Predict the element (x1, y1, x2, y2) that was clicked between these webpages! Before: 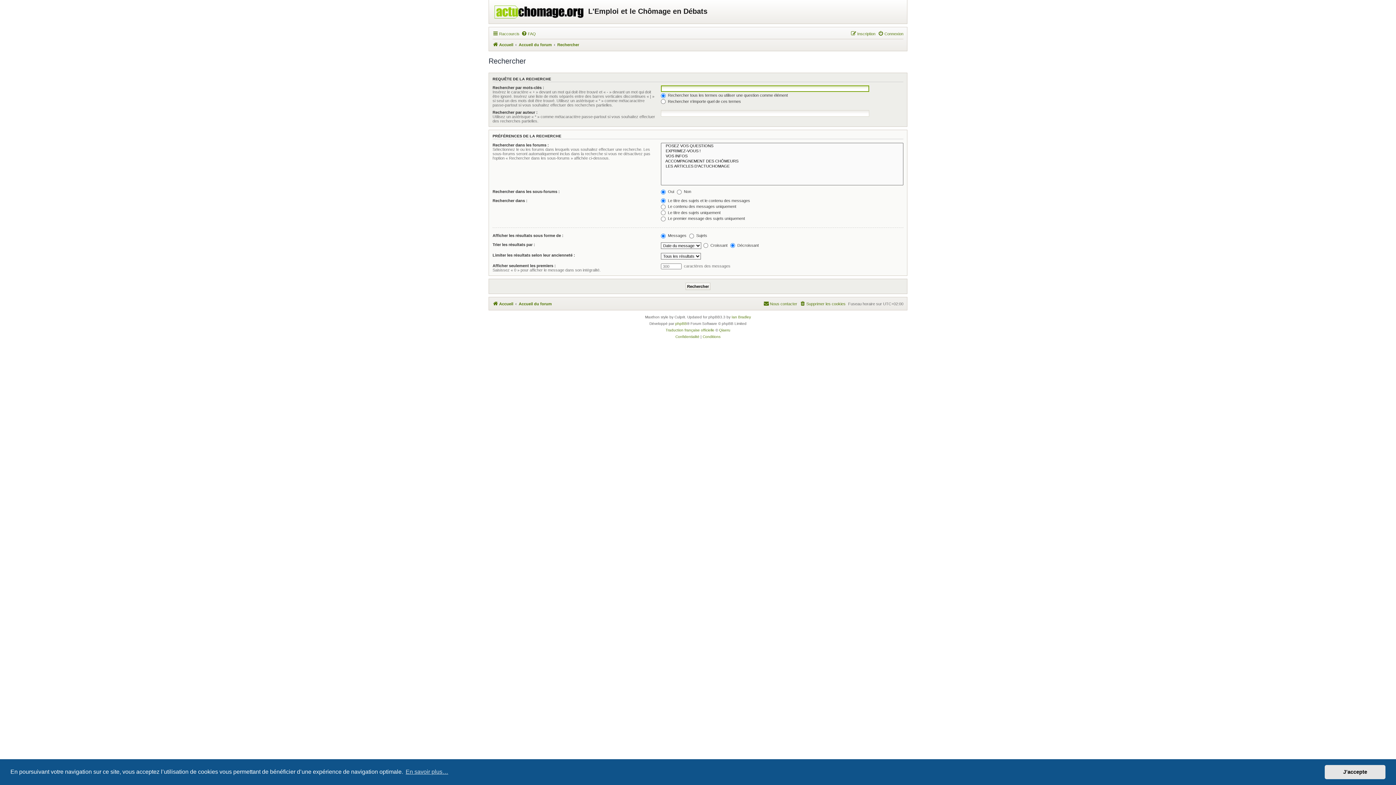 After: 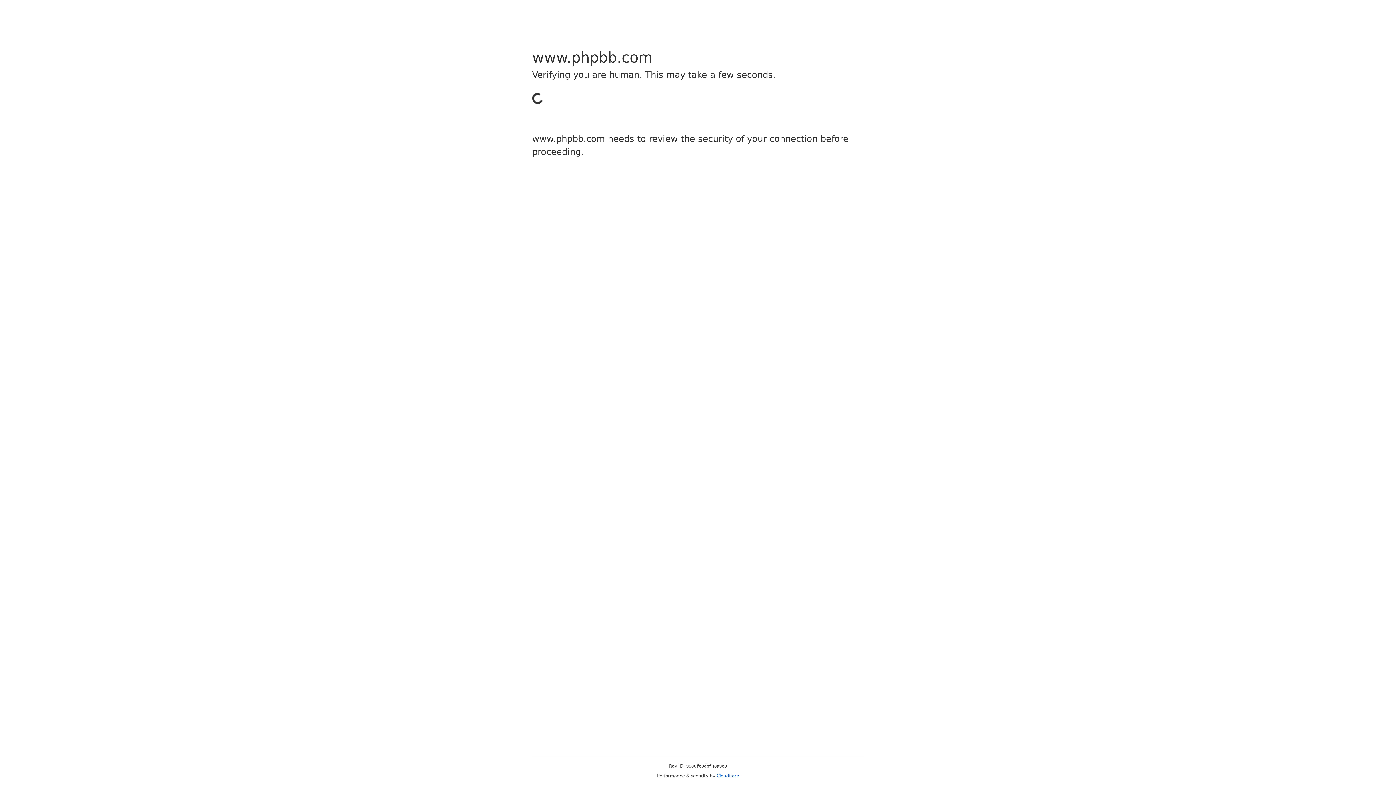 Action: label: Traduction française officielle bbox: (665, 327, 714, 333)